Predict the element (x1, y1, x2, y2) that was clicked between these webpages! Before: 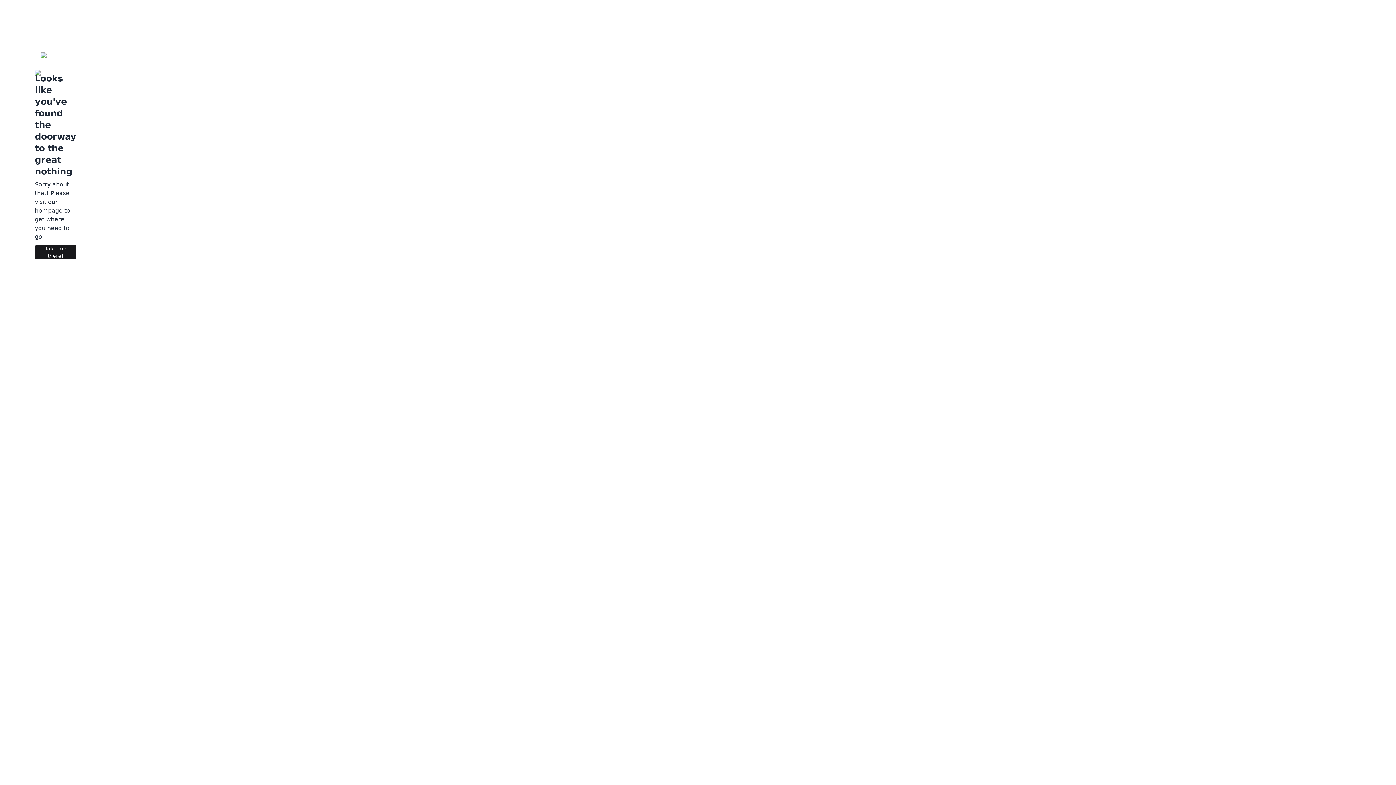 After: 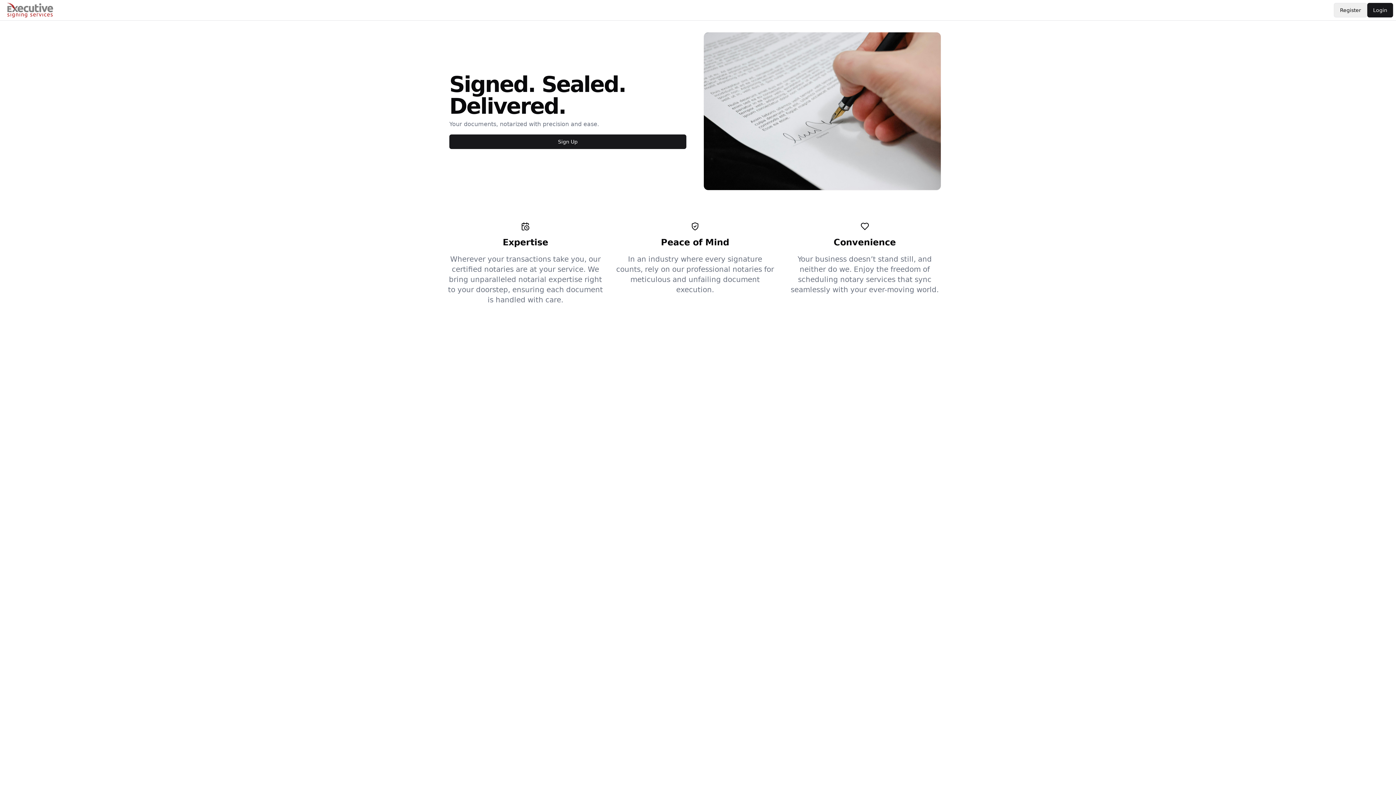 Action: label: Take me there! bbox: (34, 245, 76, 259)